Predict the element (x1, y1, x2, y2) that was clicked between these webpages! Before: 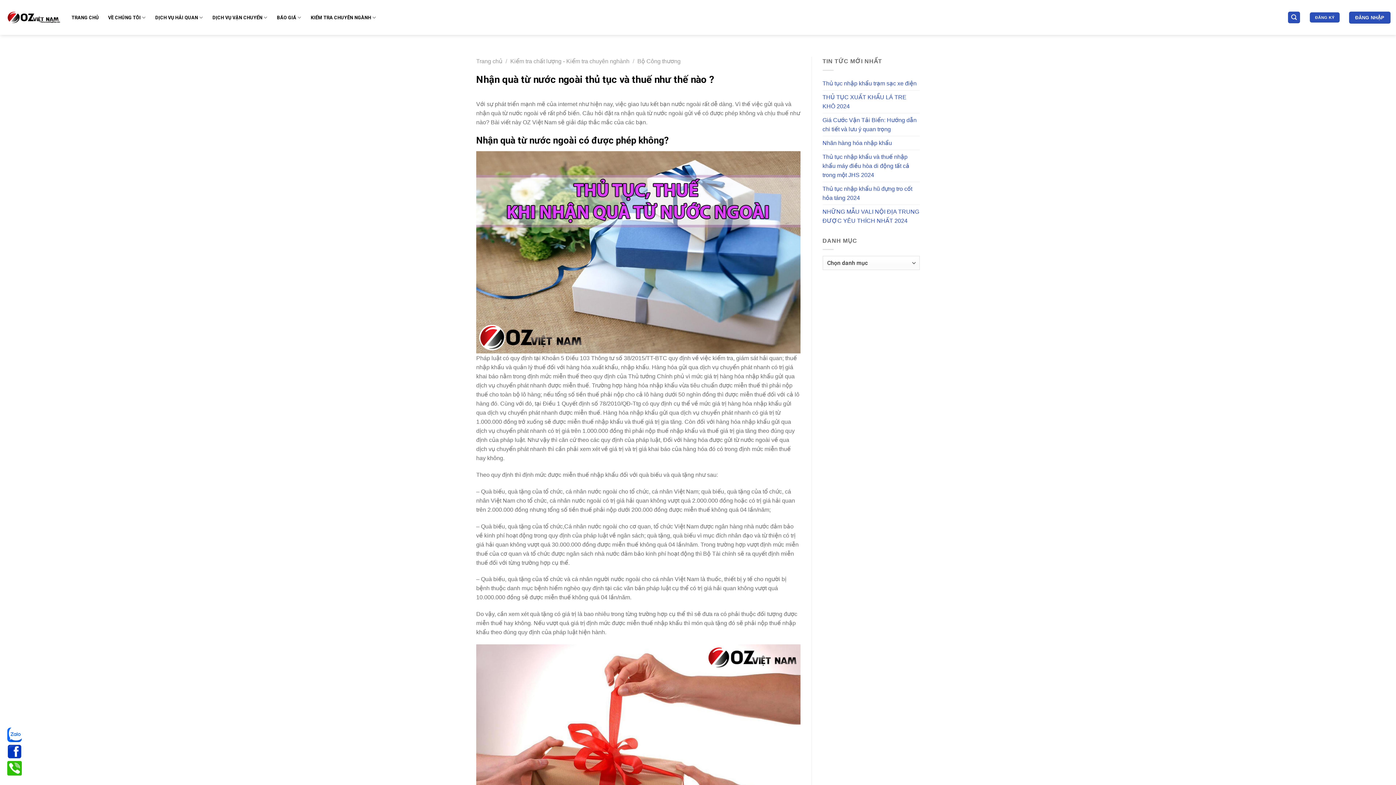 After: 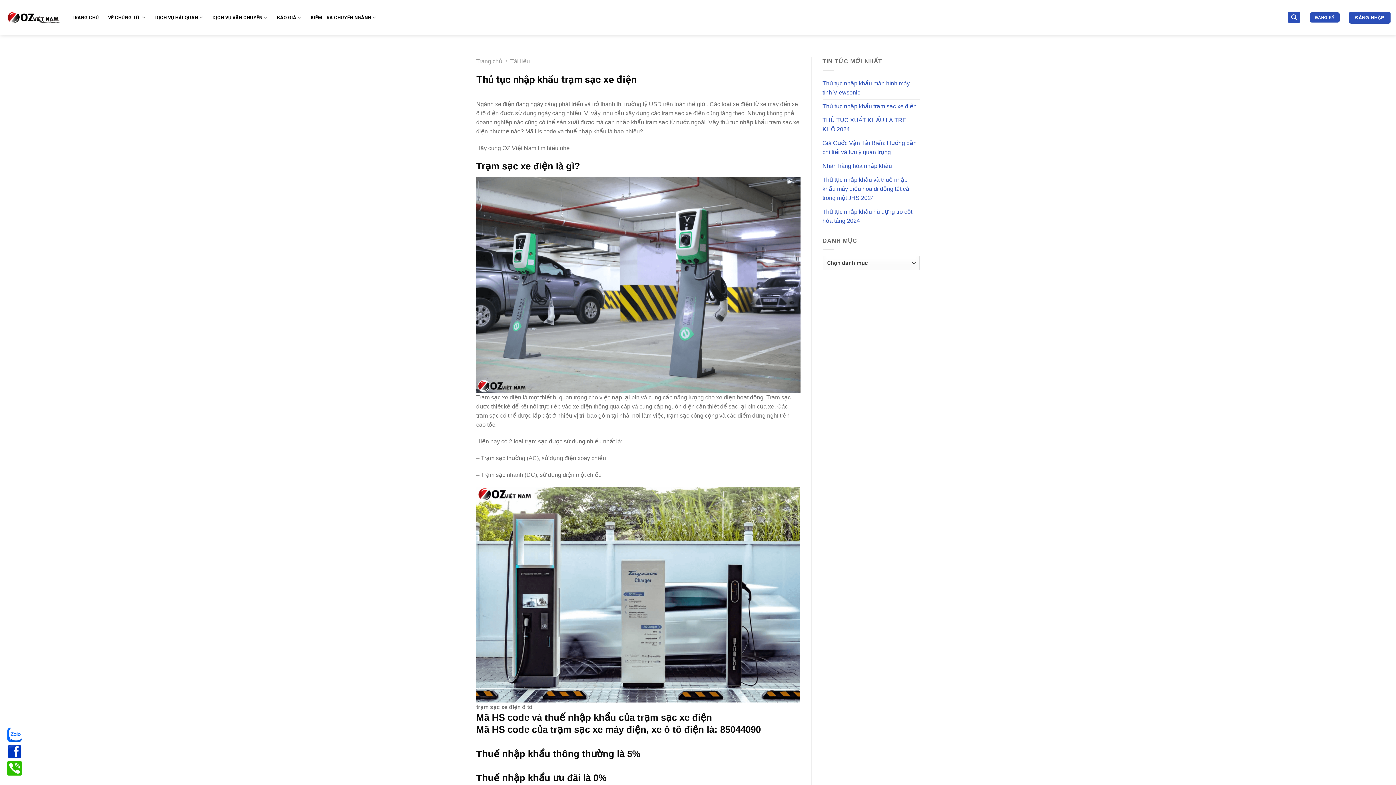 Action: label: Thủ tục nhập khẩu trạm sạc xe điện bbox: (822, 76, 916, 90)